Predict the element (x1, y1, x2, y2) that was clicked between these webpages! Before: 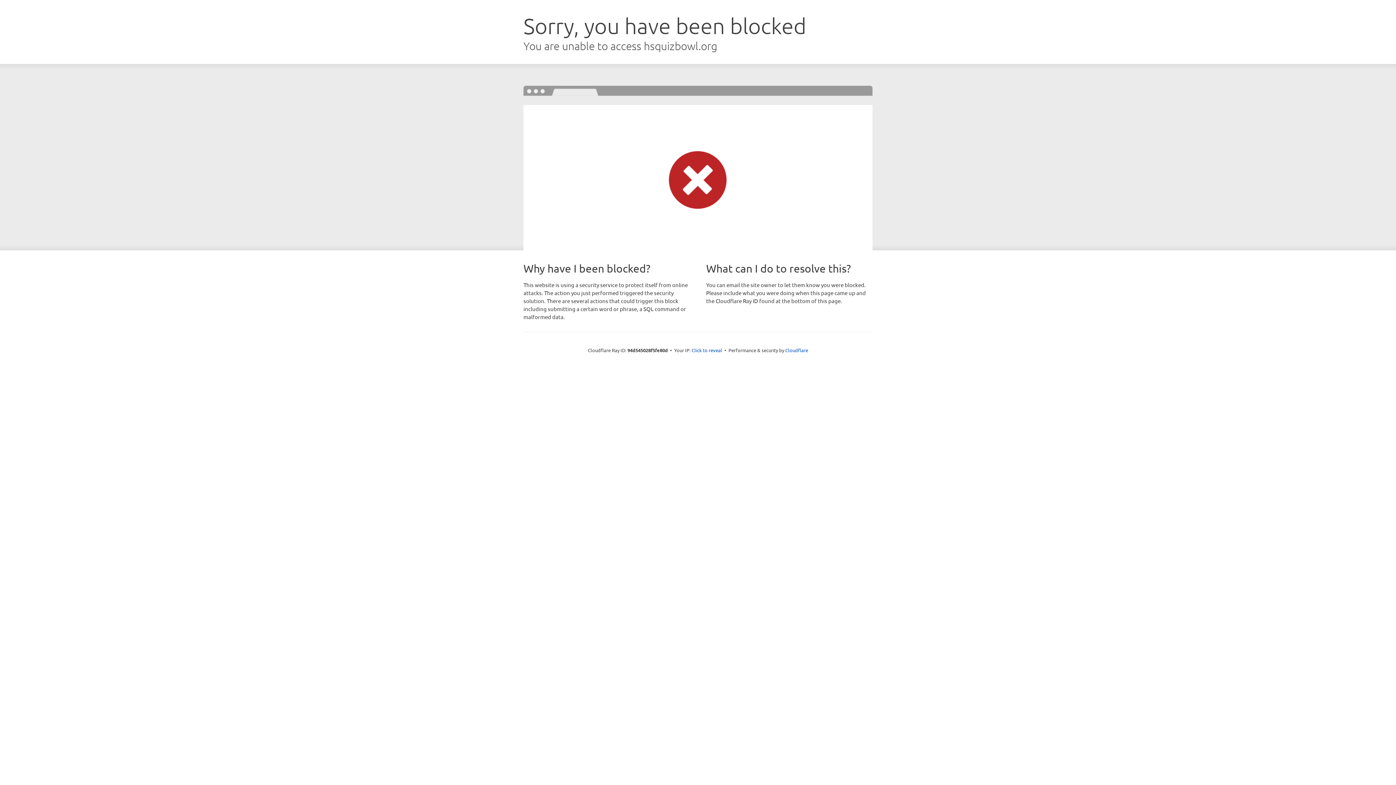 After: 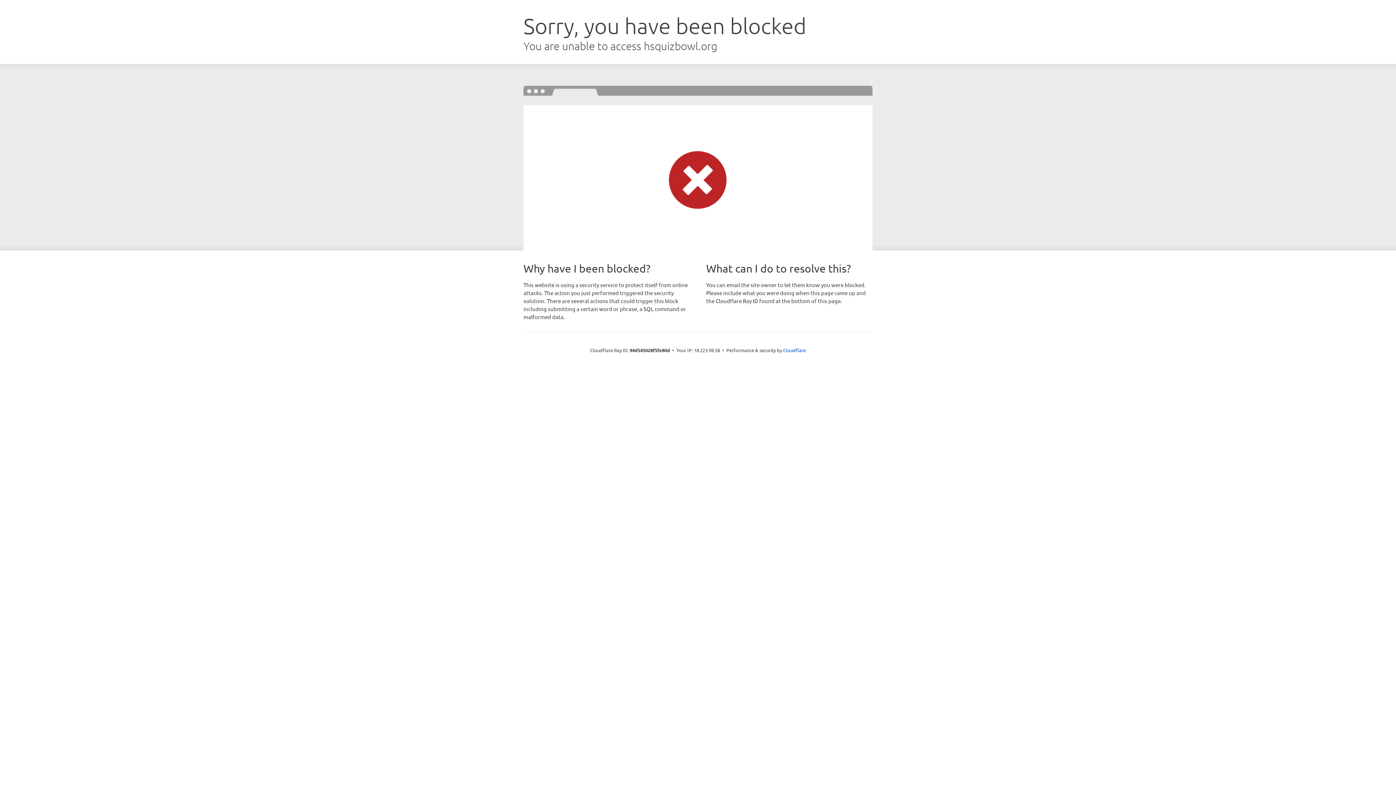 Action: bbox: (691, 346, 722, 353) label: Click to reveal